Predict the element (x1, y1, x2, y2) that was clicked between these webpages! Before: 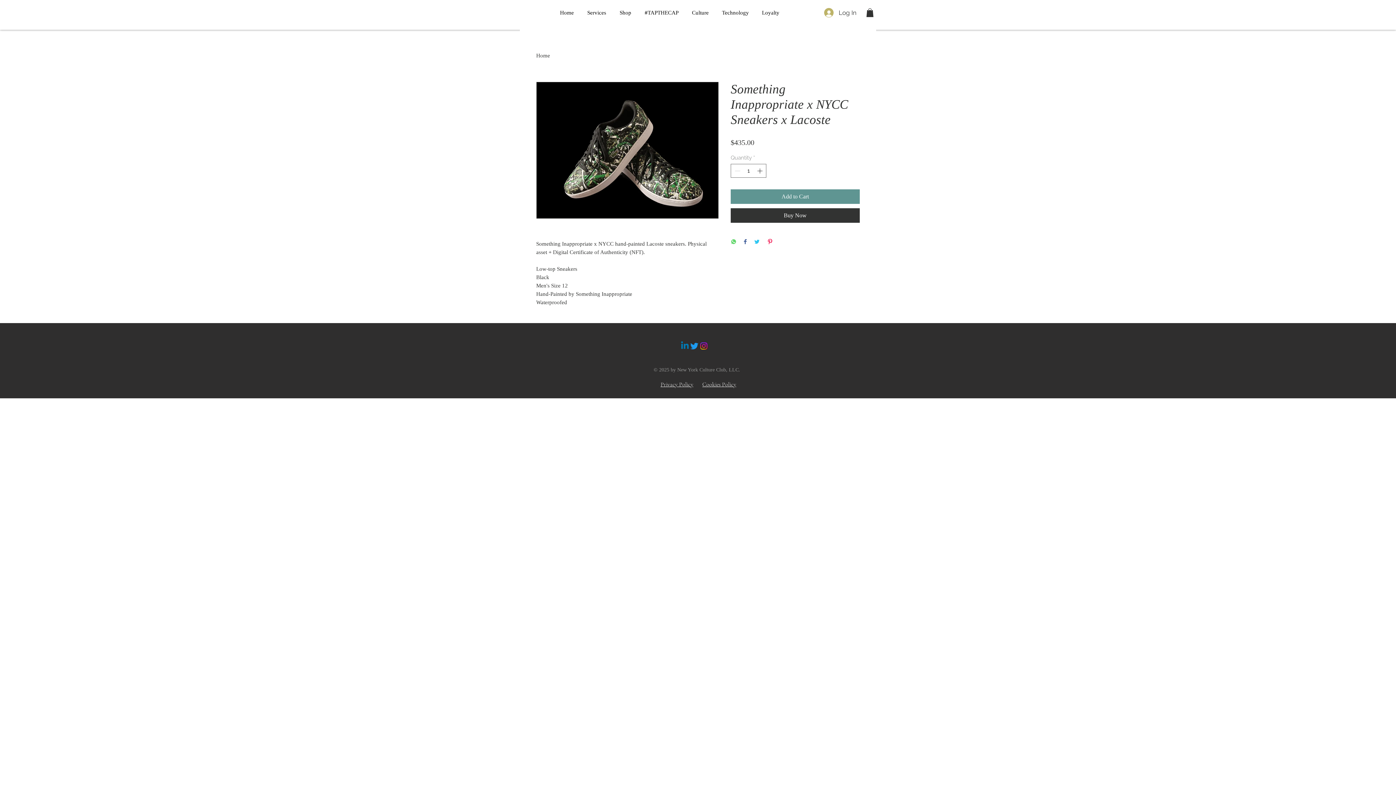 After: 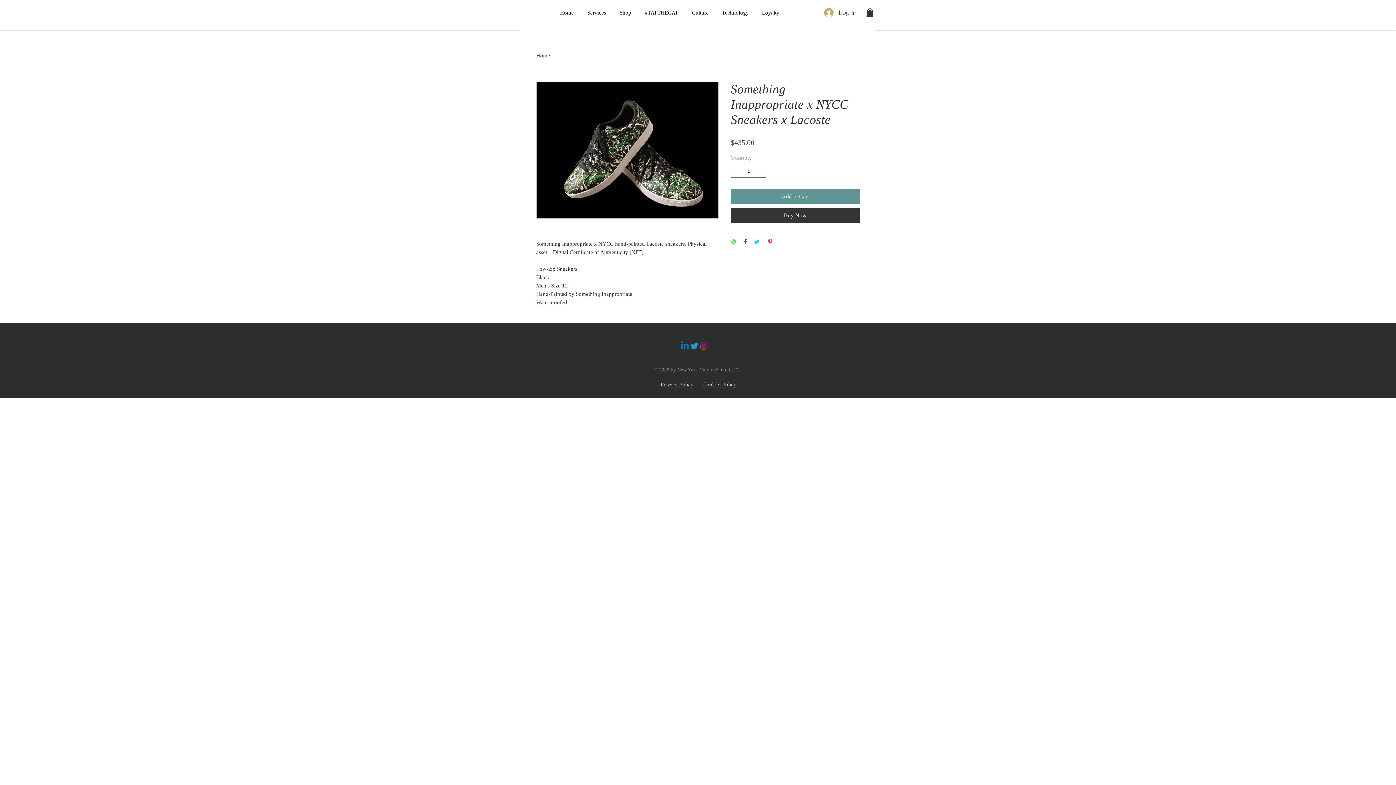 Action: bbox: (866, 8, 873, 17)